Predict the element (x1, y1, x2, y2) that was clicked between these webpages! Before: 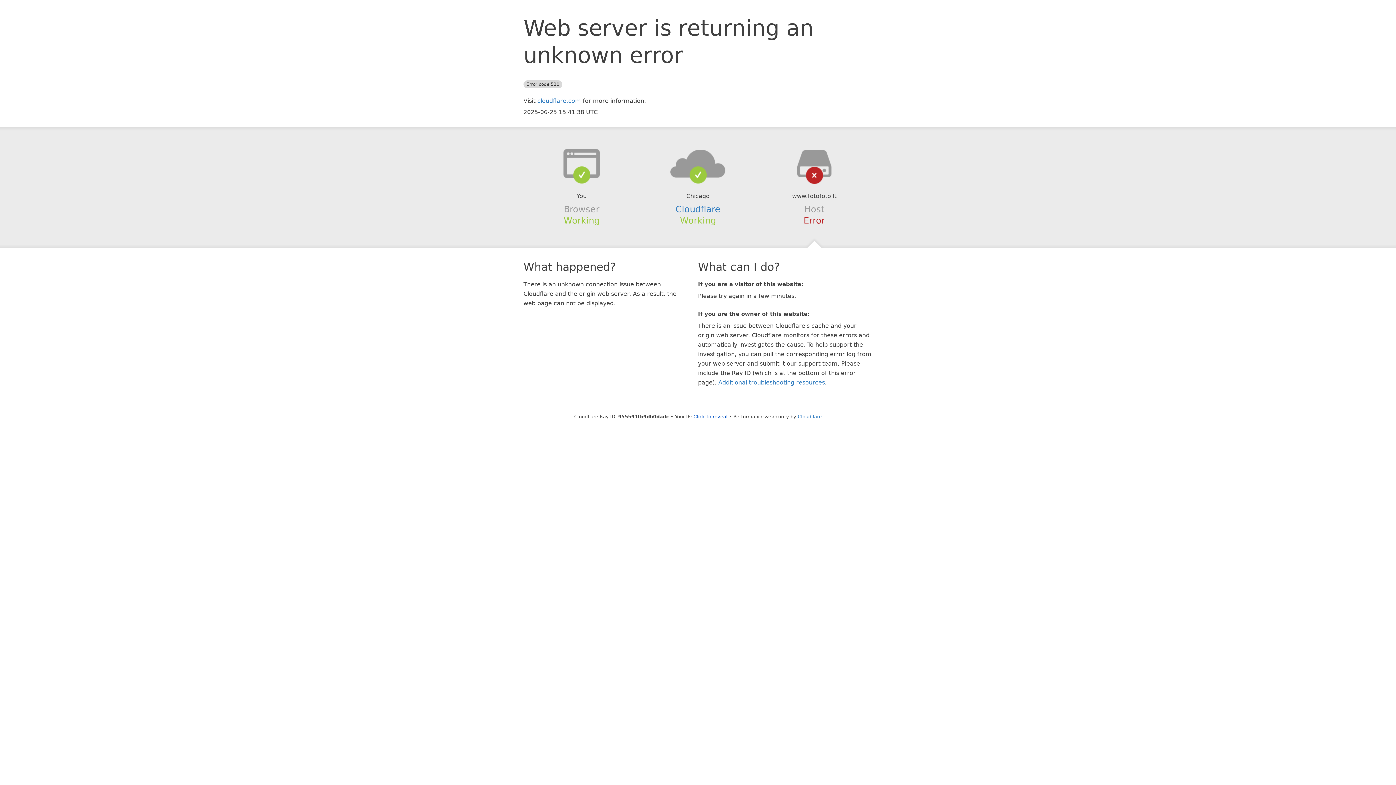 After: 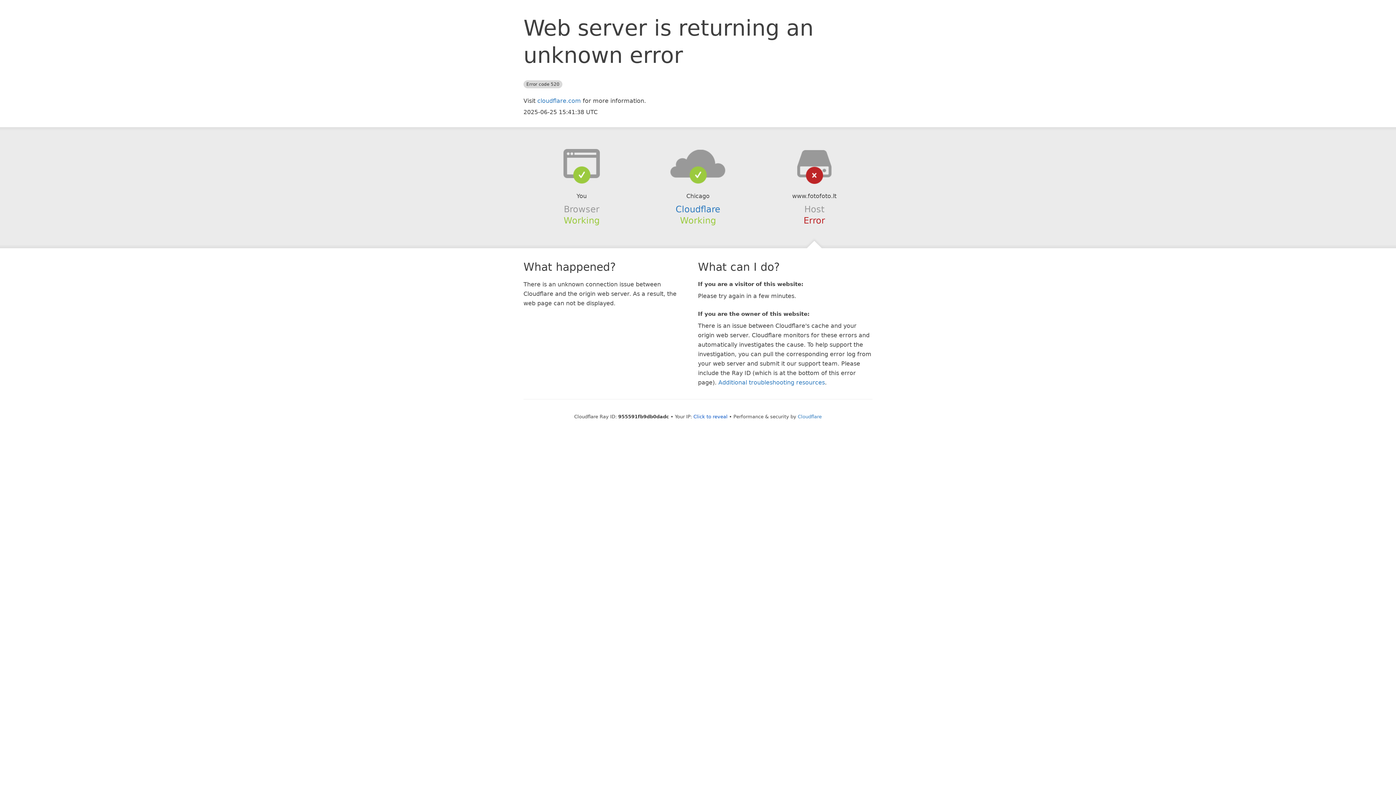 Action: bbox: (639, 148, 756, 178)